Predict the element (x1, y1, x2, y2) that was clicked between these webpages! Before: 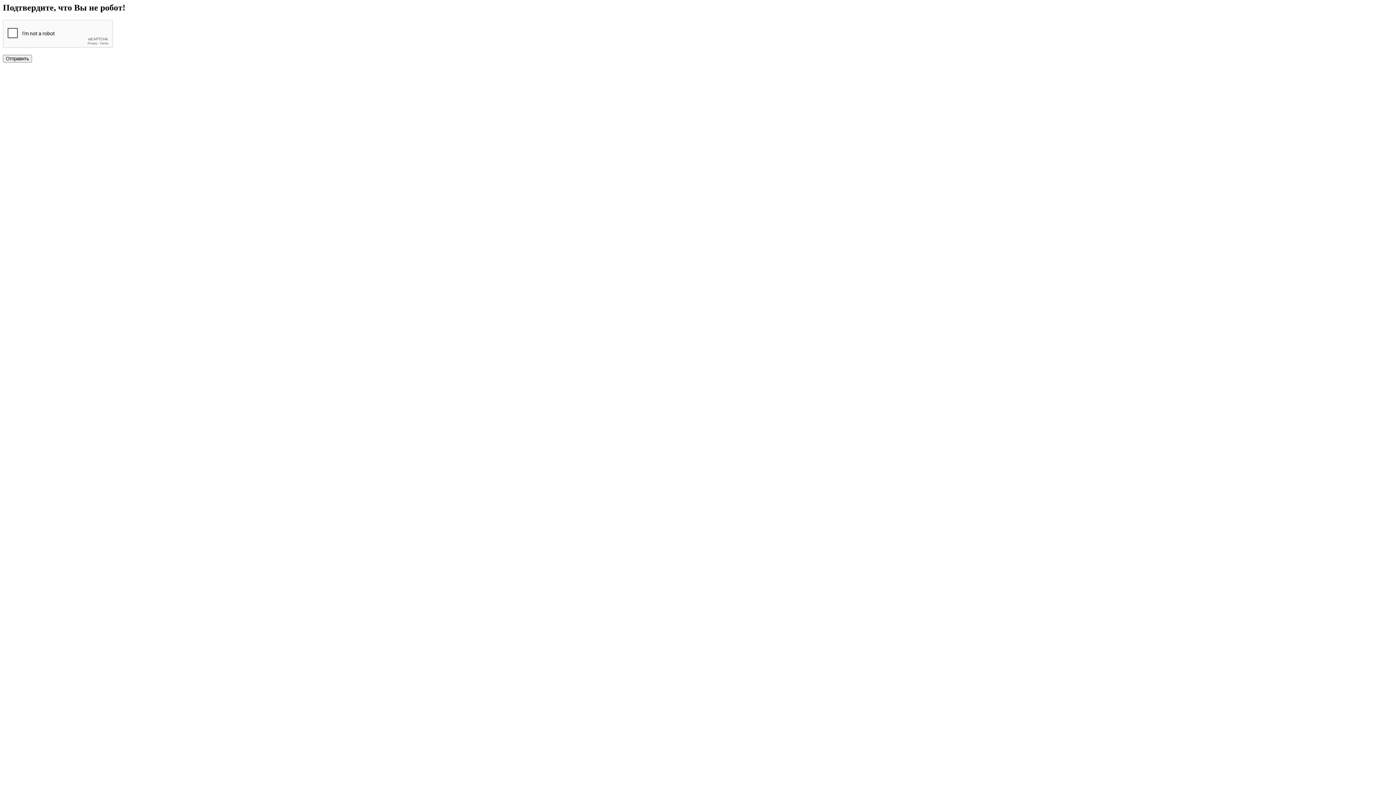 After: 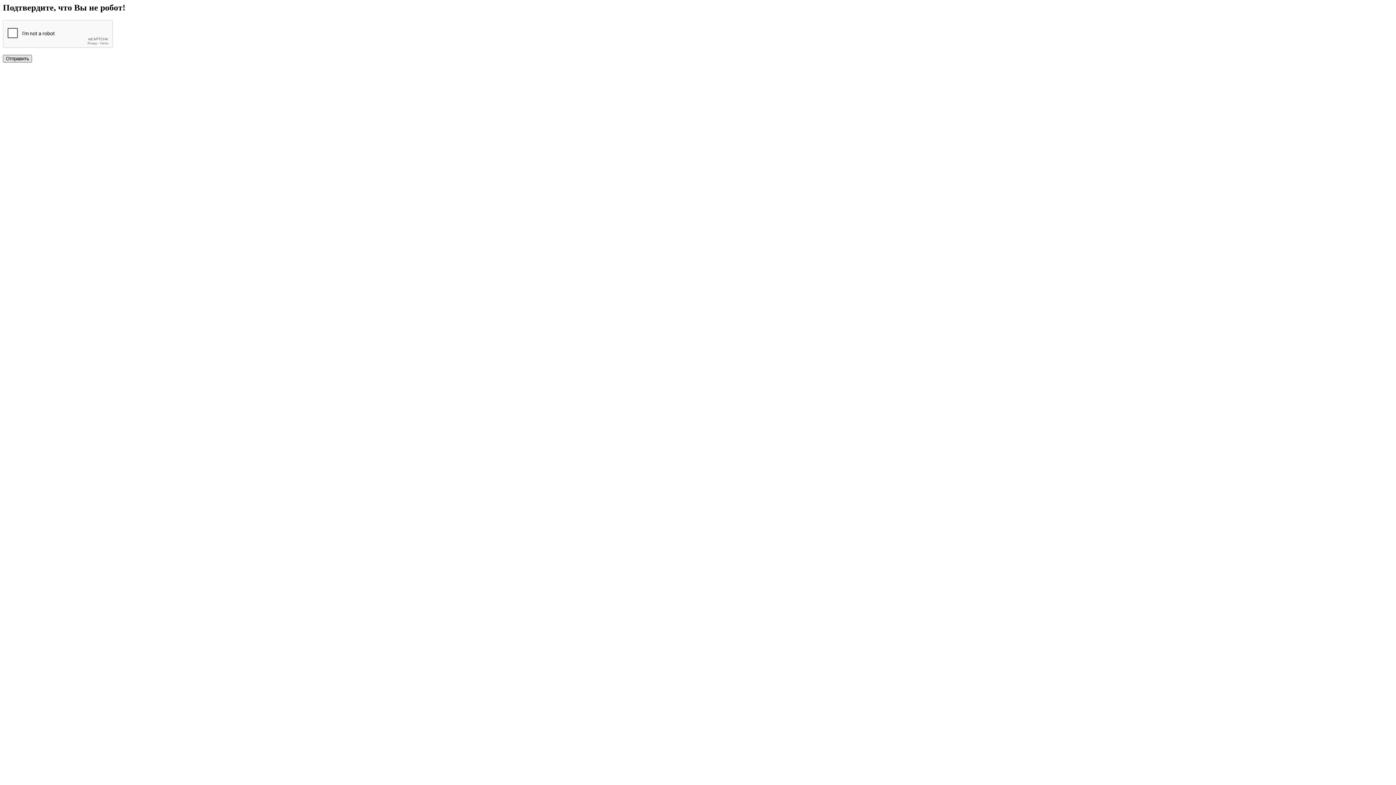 Action: label: Отправить bbox: (2, 54, 32, 62)